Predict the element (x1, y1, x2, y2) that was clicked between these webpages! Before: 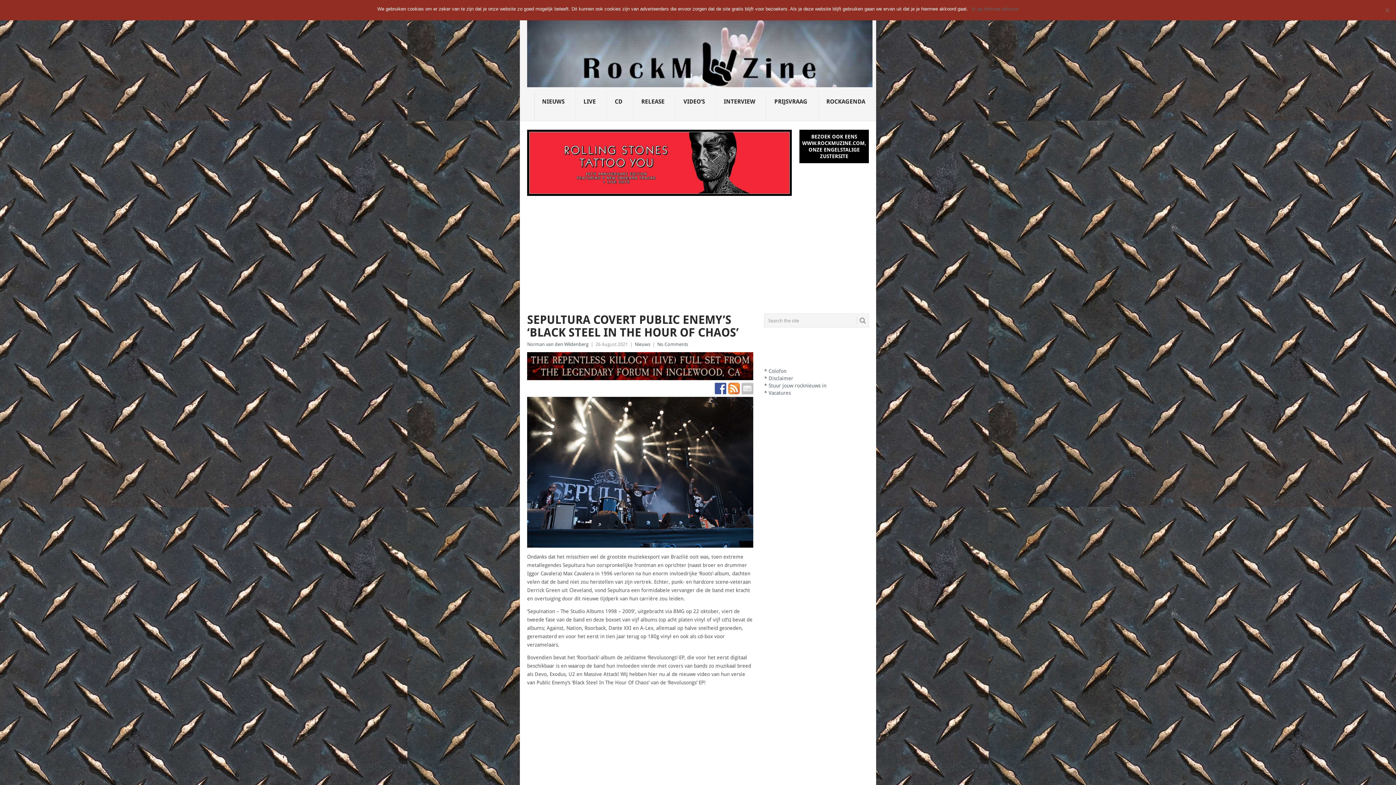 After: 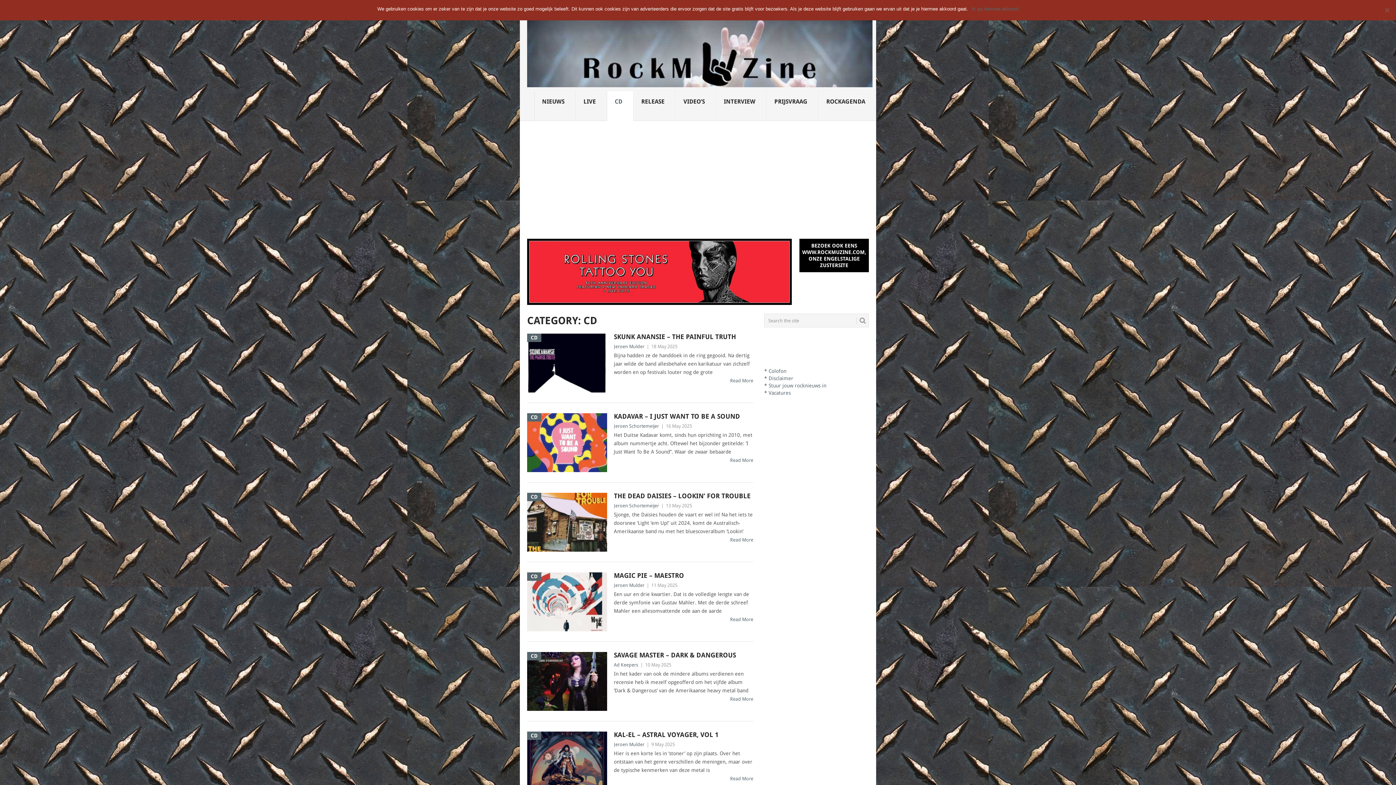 Action: label: CD
 bbox: (607, 91, 633, 121)